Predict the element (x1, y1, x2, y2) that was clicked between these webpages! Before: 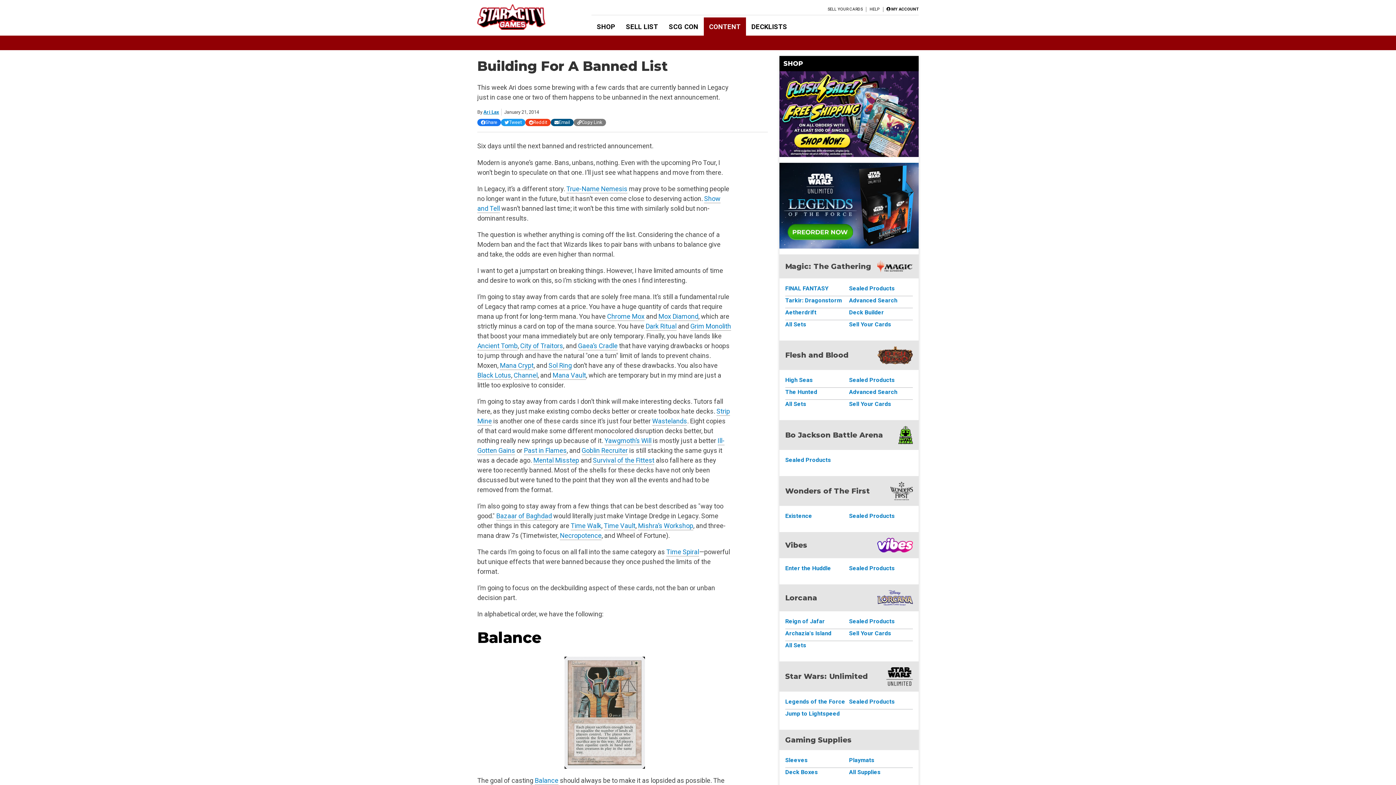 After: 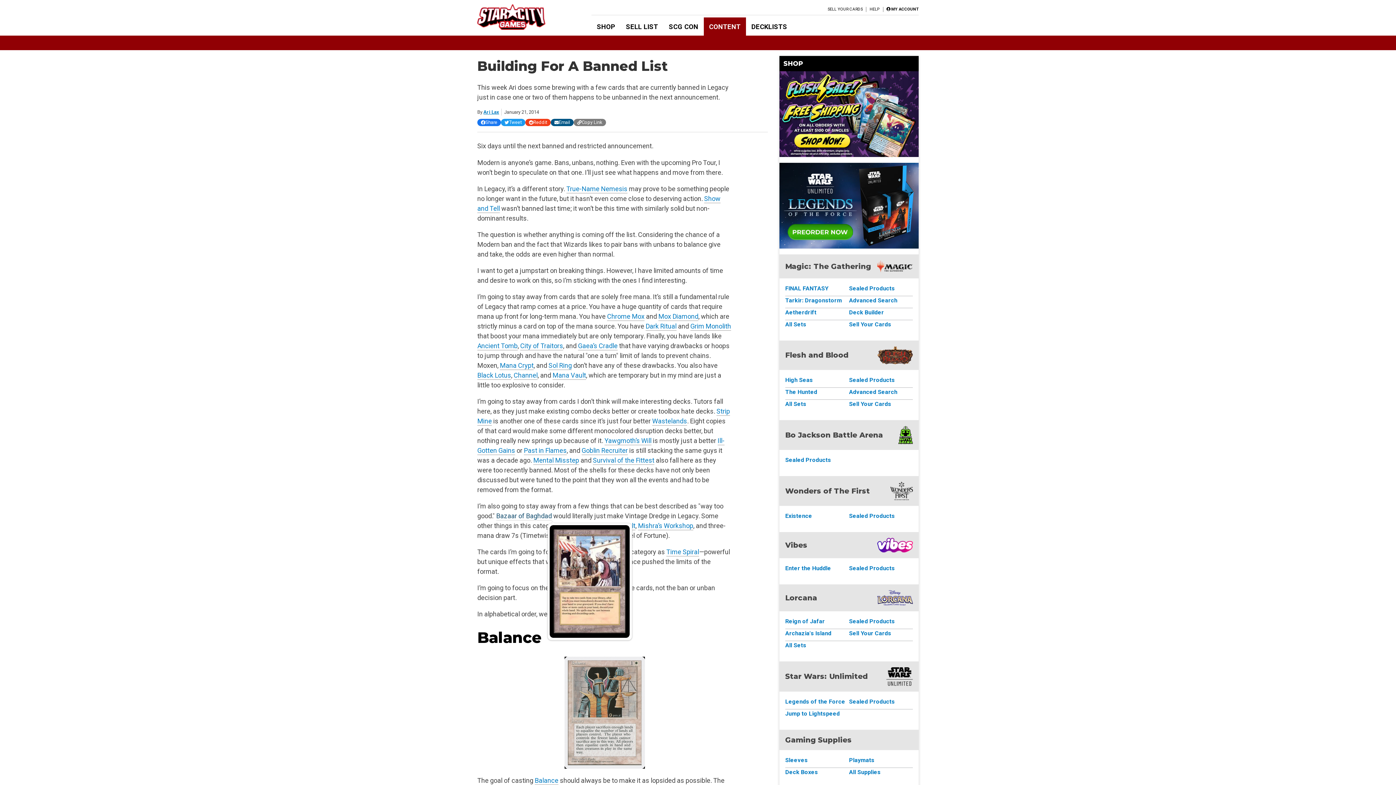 Action: label: Bazaar of Baghdad bbox: (496, 512, 552, 520)